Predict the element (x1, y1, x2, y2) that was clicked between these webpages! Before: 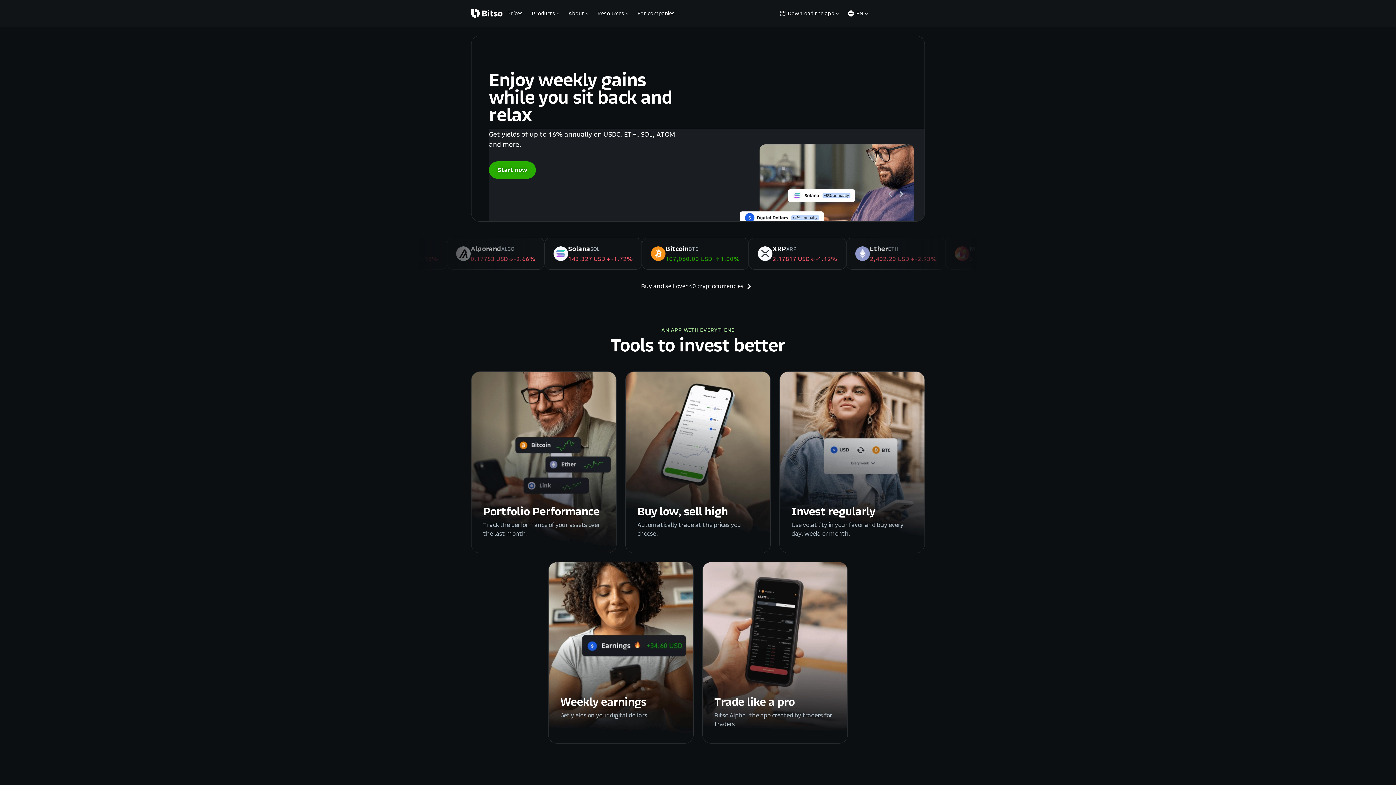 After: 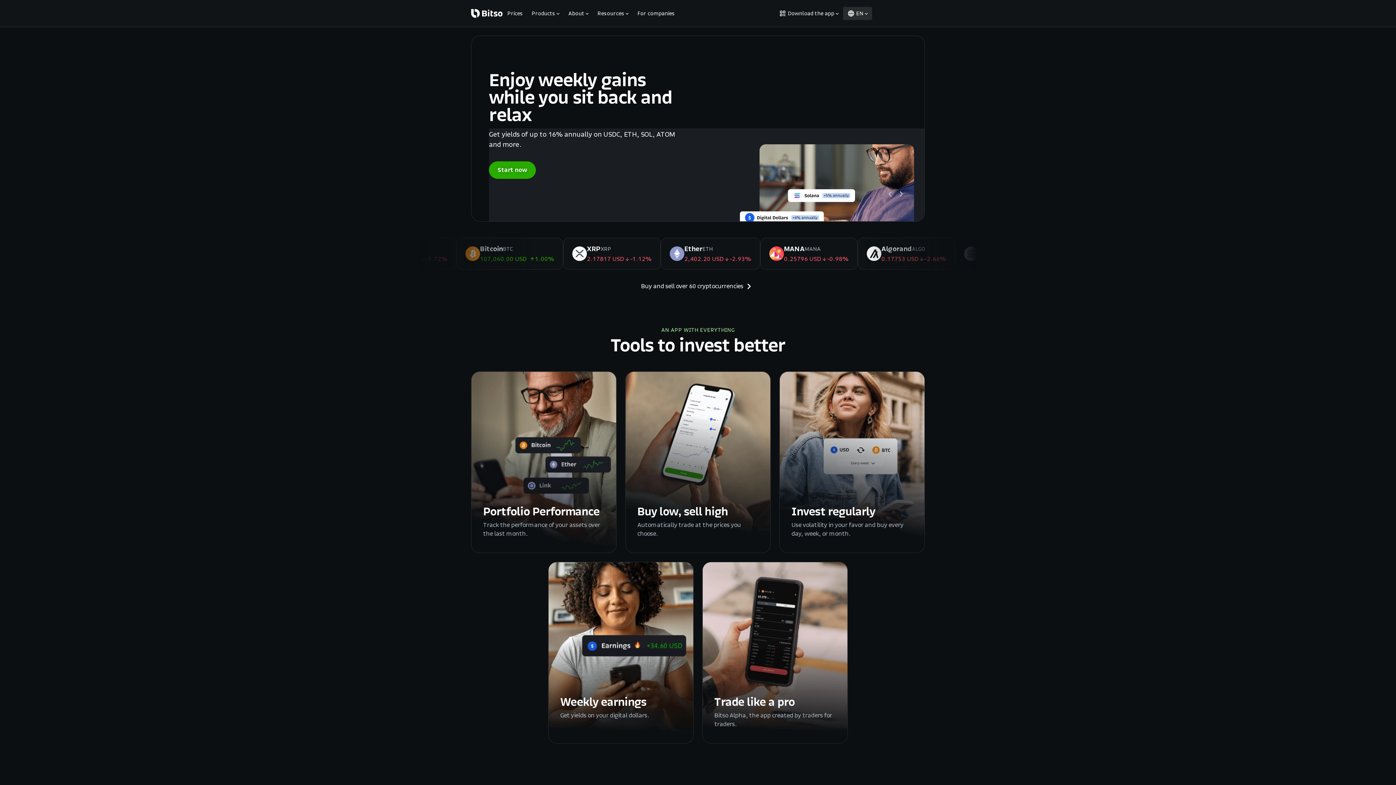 Action: bbox: (843, 6, 872, 20) label: EN